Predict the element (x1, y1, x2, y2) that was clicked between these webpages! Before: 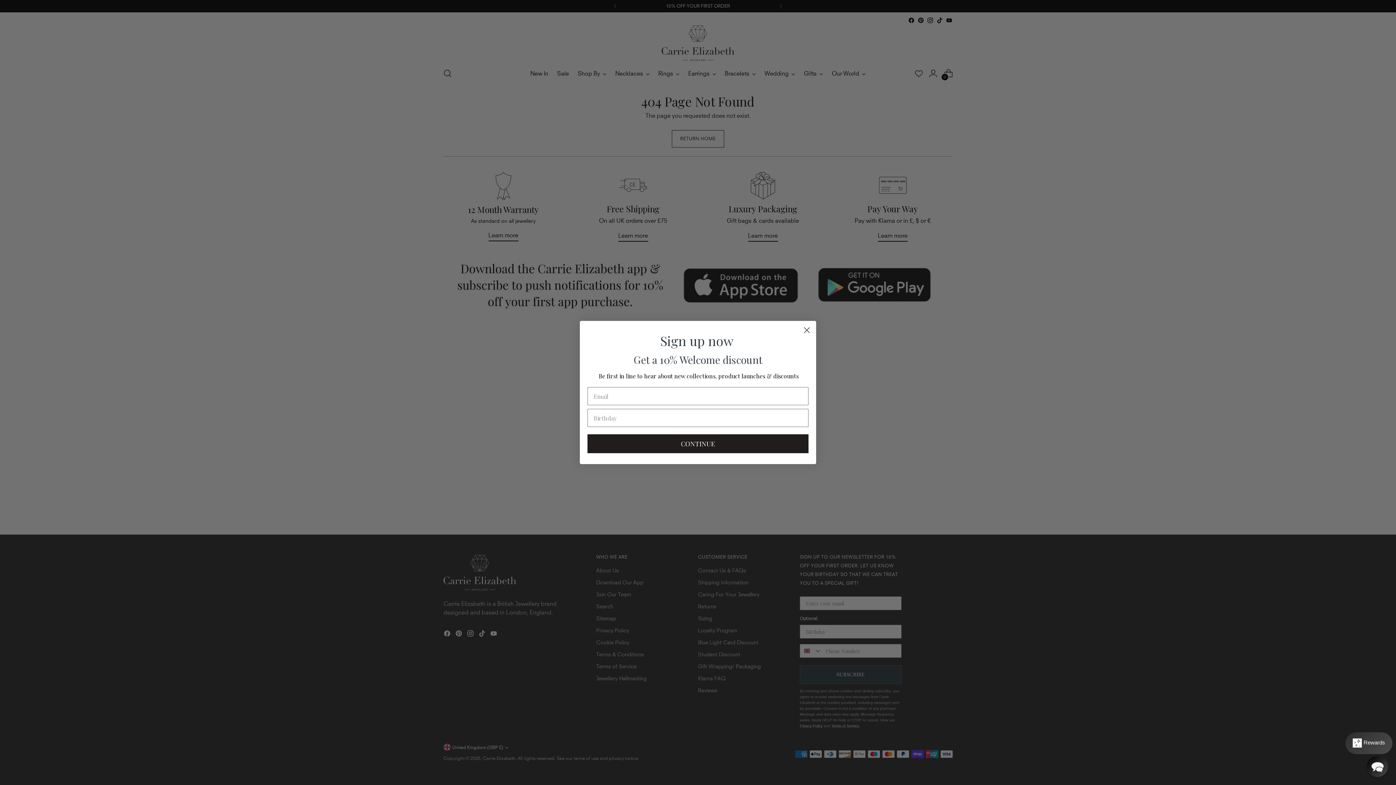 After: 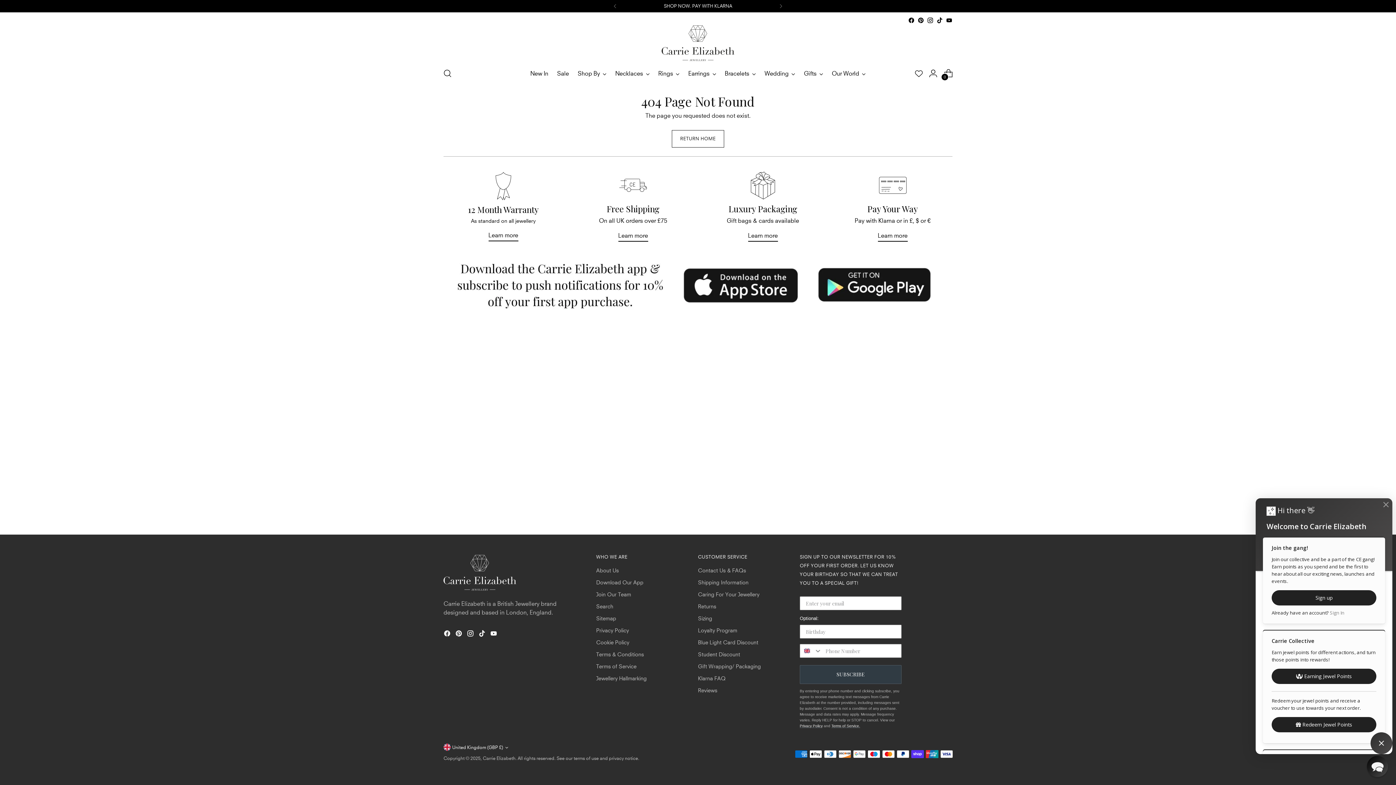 Action: bbox: (1345, 732, 1392, 754) label: Rewards